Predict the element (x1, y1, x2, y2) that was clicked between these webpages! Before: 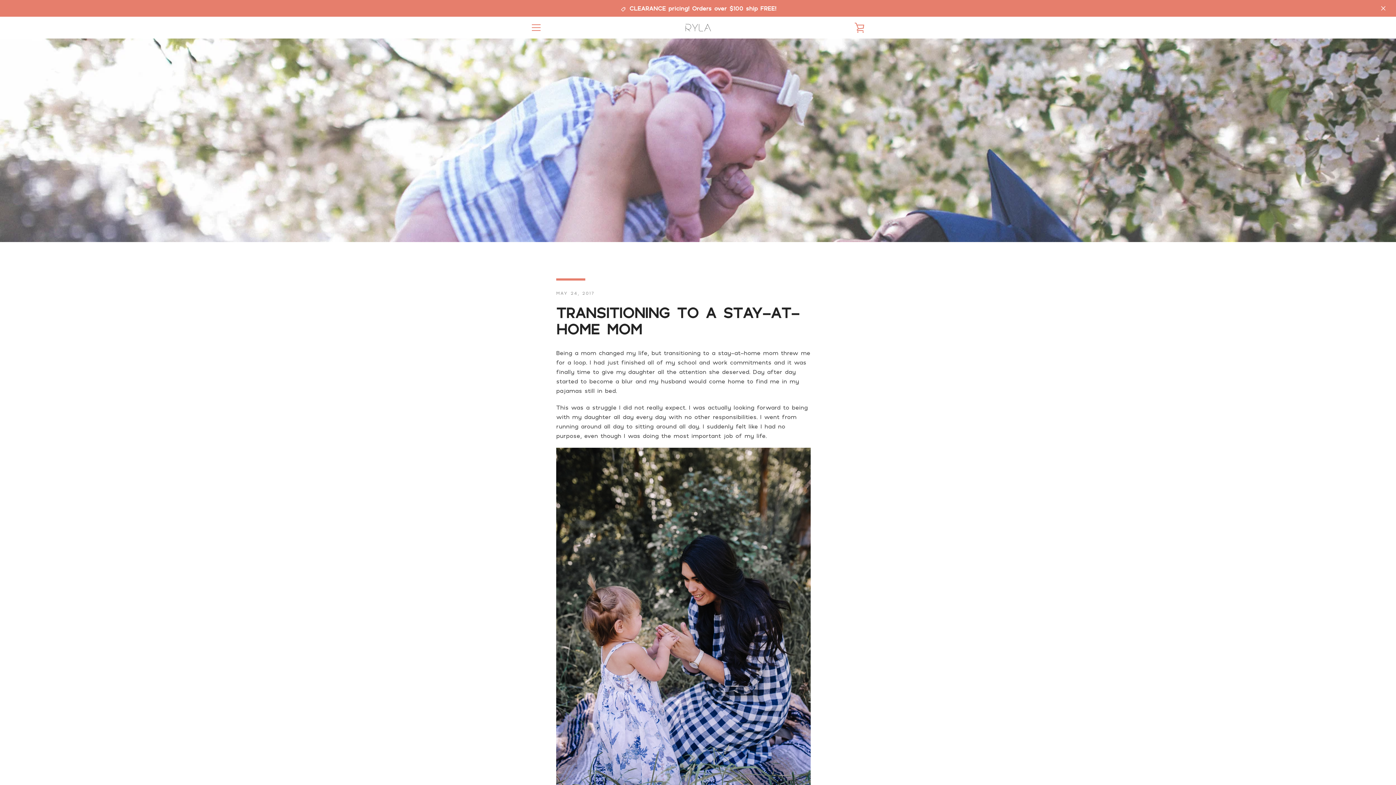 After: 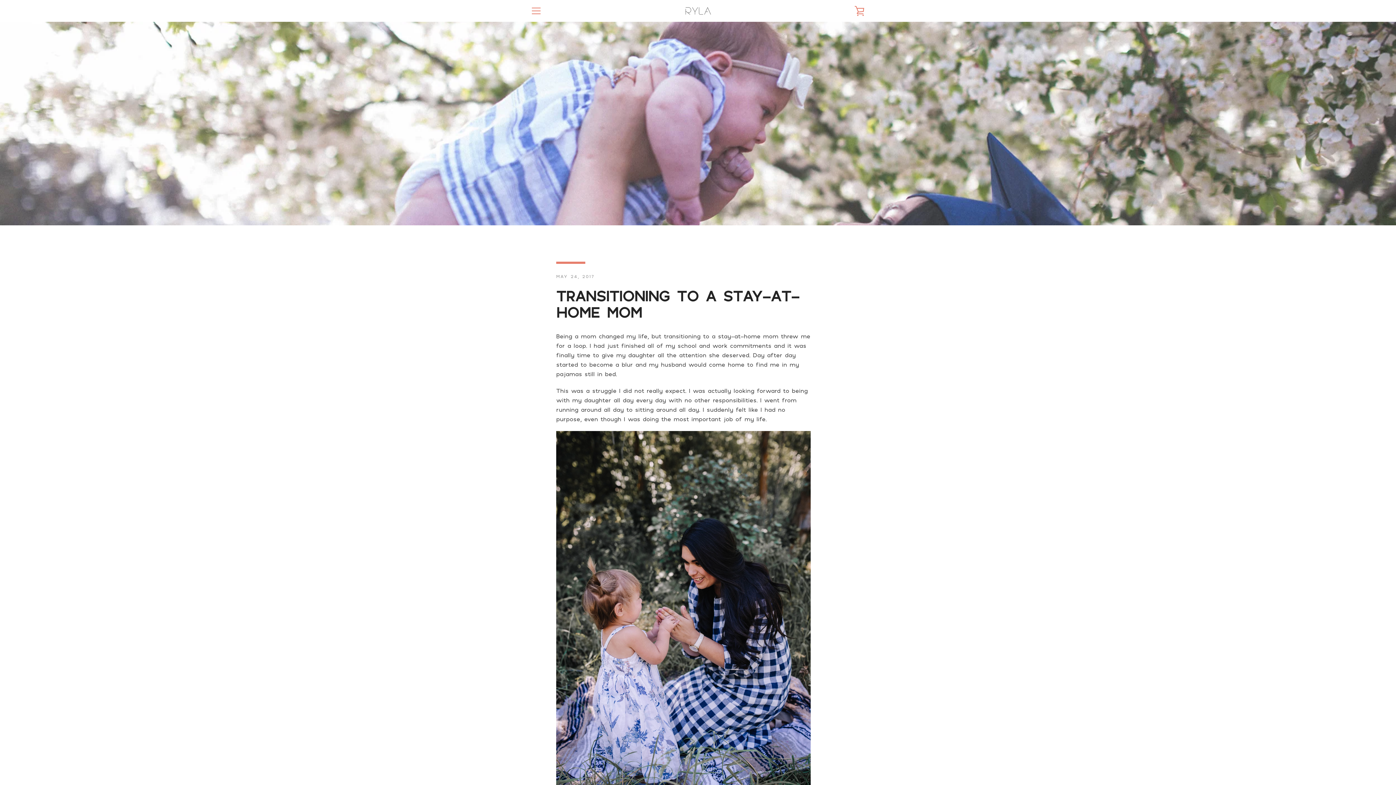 Action: bbox: (1378, 2, 1389, 13)